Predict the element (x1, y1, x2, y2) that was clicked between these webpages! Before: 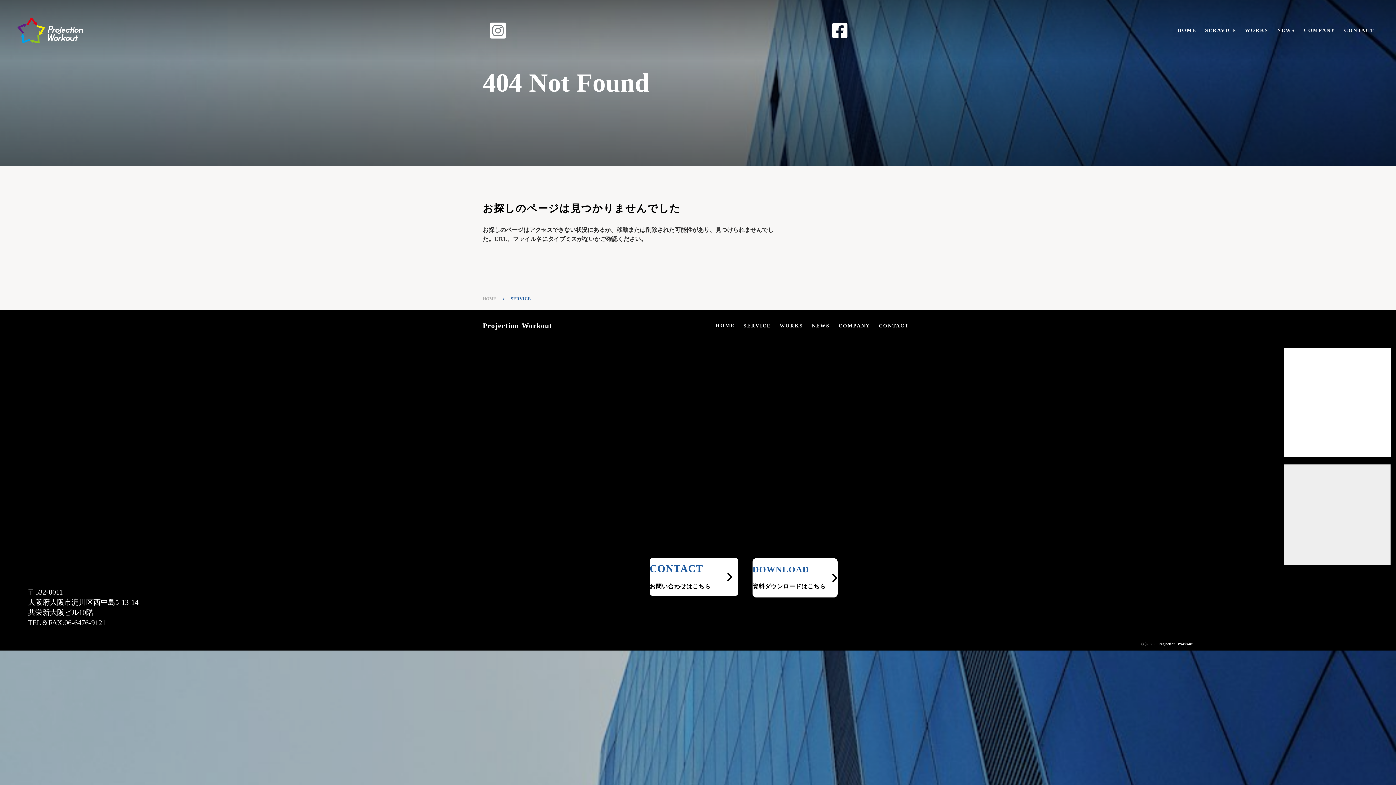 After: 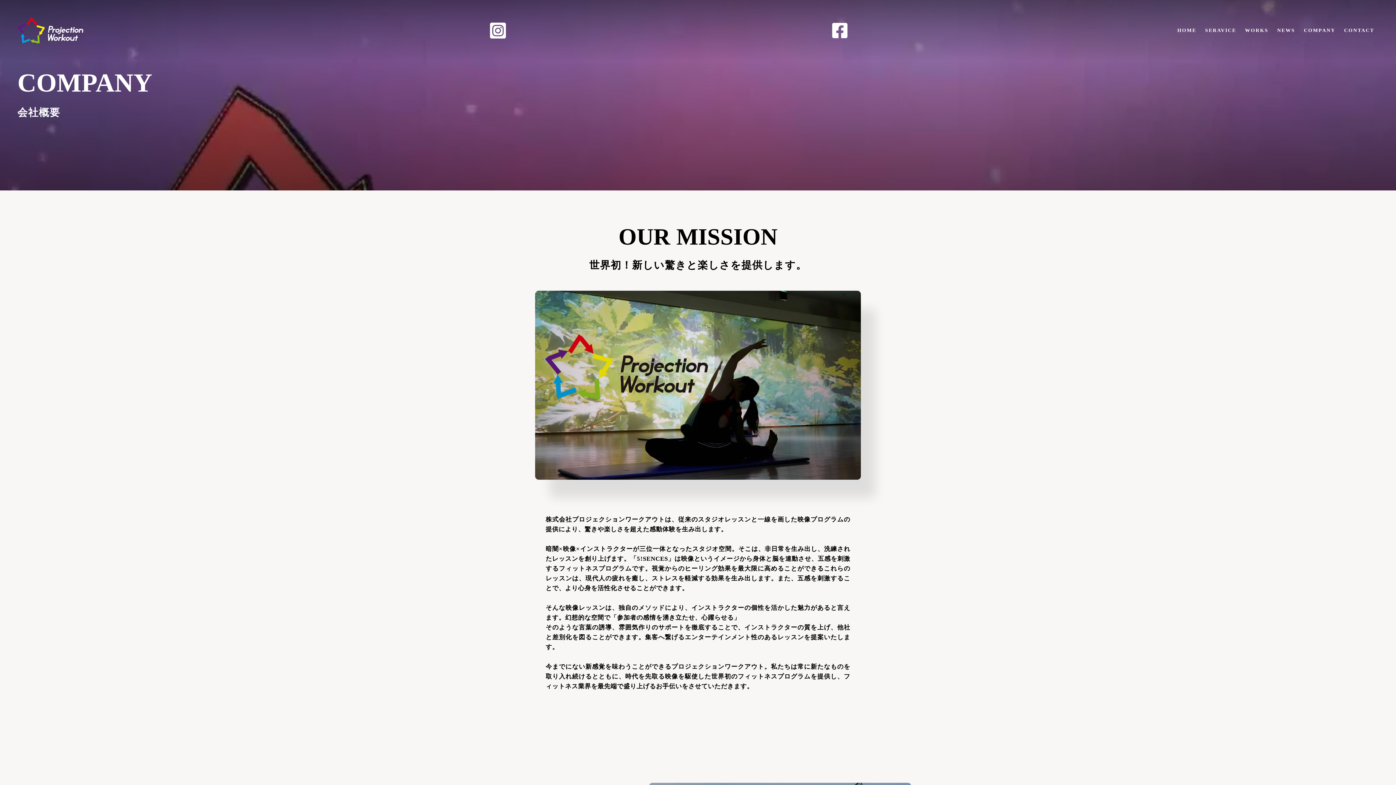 Action: bbox: (834, 322, 874, 329) label: COMPANY